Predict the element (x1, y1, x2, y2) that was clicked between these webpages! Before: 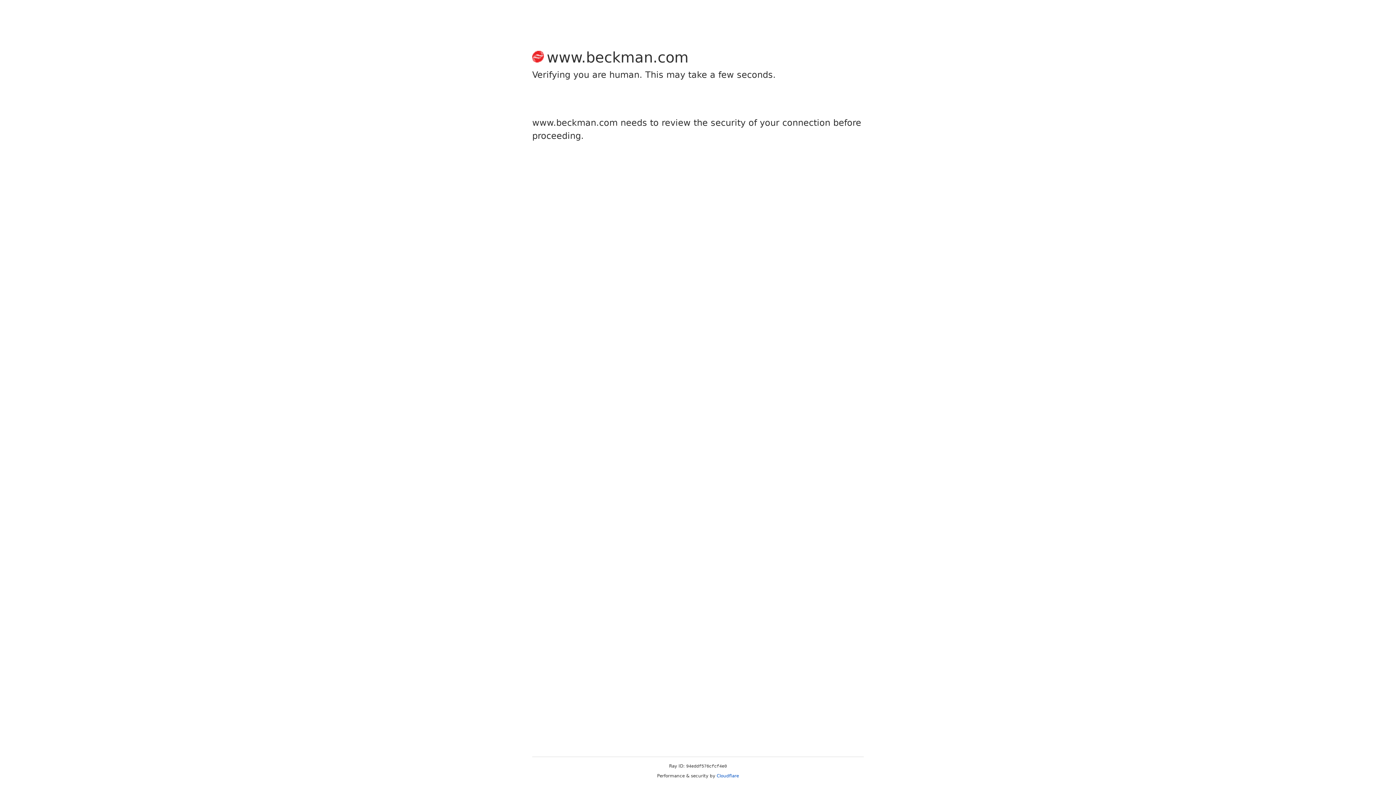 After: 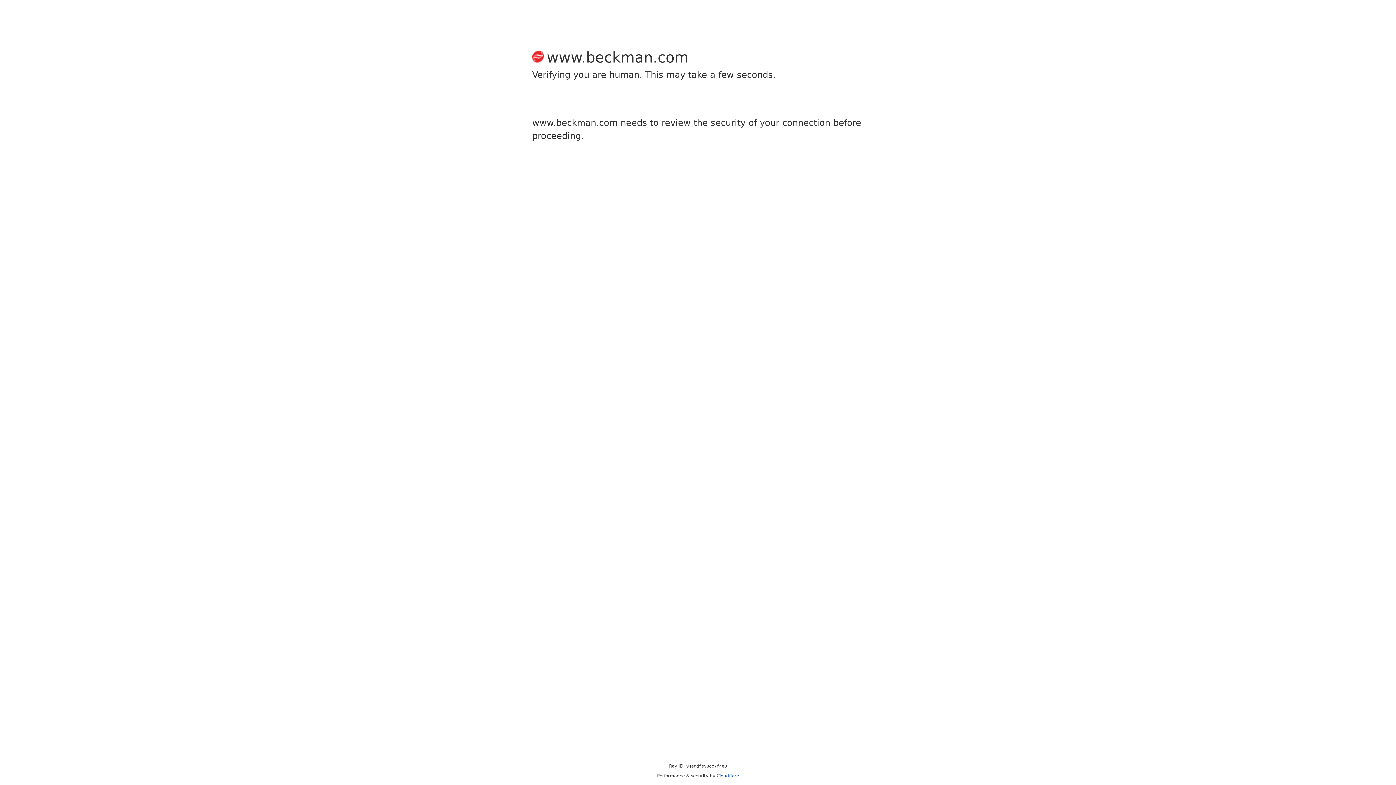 Action: bbox: (716, 773, 739, 778) label: Cloudflare